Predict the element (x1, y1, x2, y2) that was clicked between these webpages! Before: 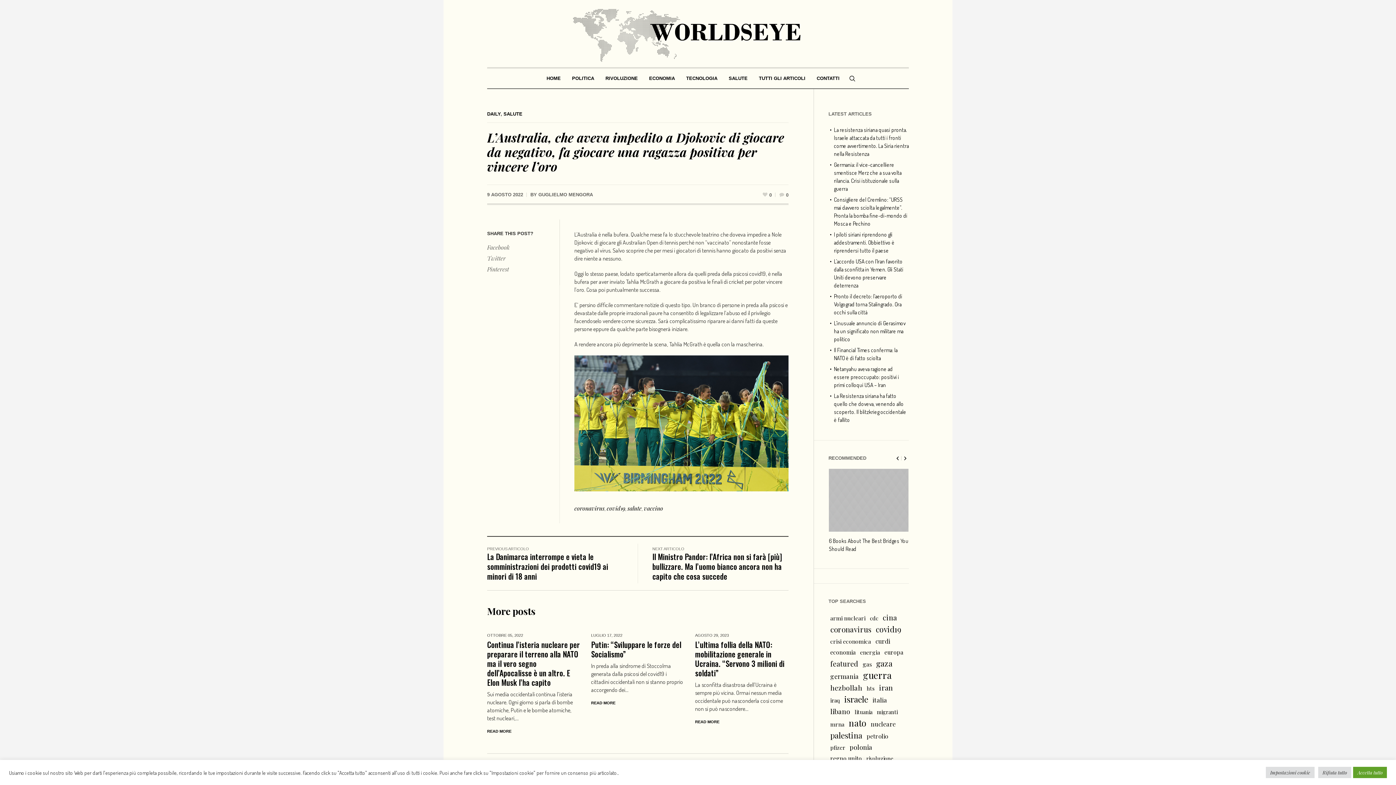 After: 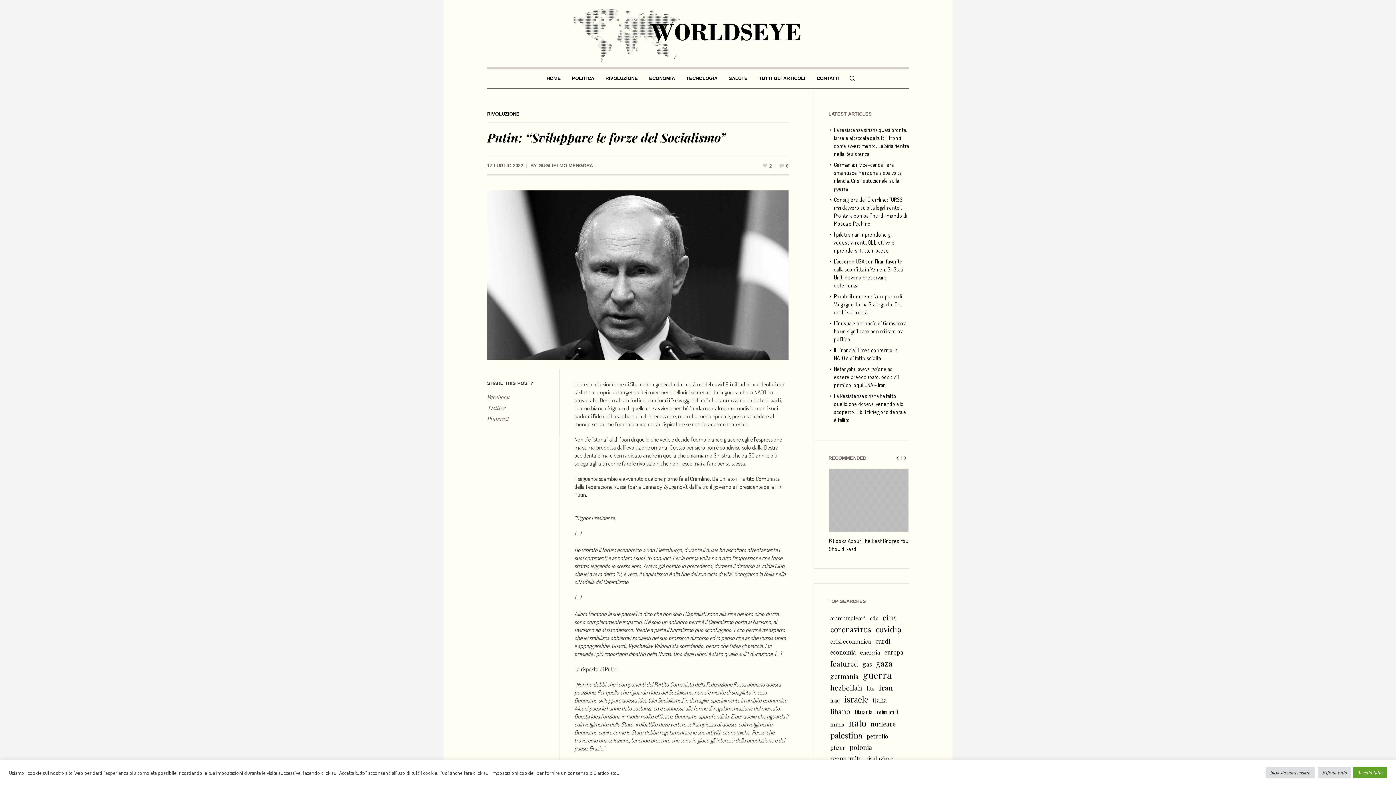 Action: label: Putin: “Sviluppare le forze del Socialismo” bbox: (591, 639, 681, 660)